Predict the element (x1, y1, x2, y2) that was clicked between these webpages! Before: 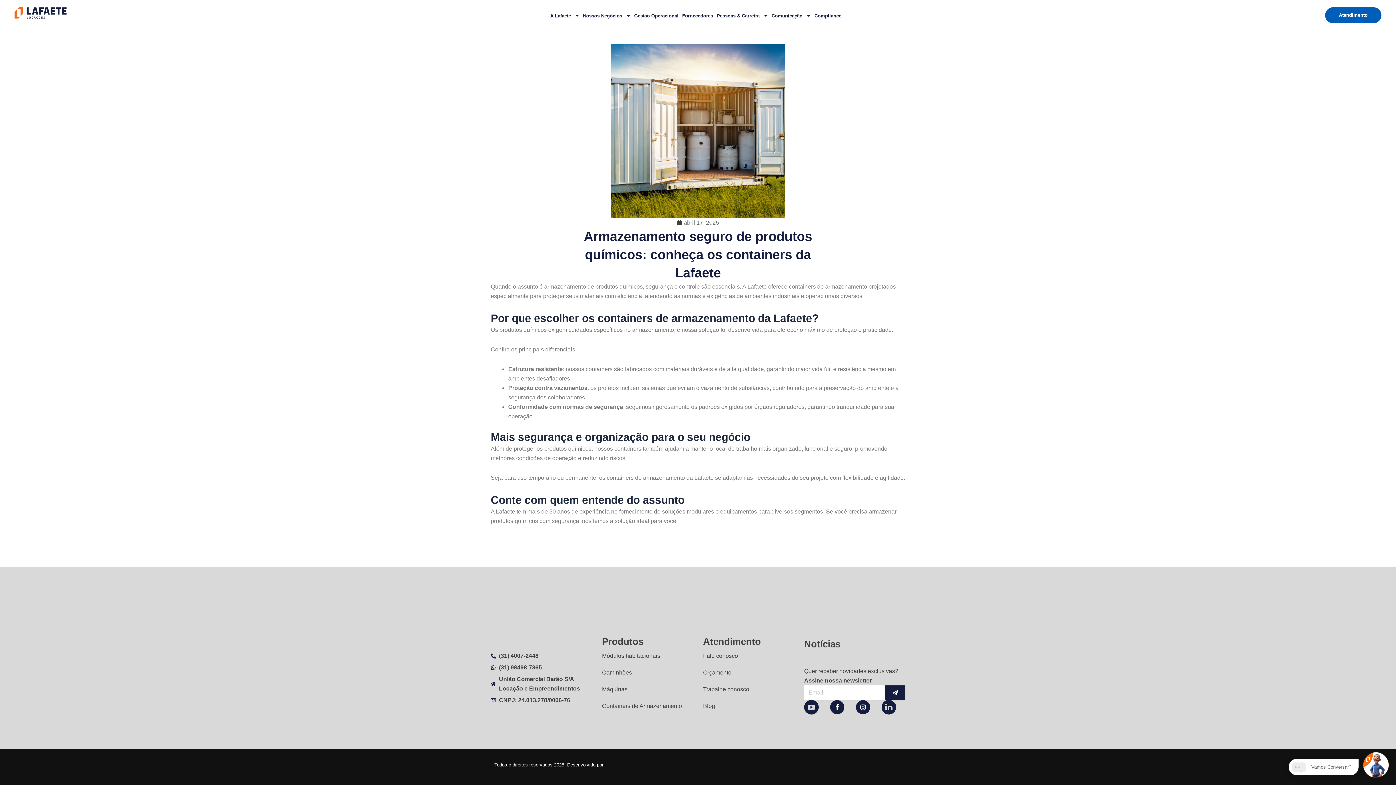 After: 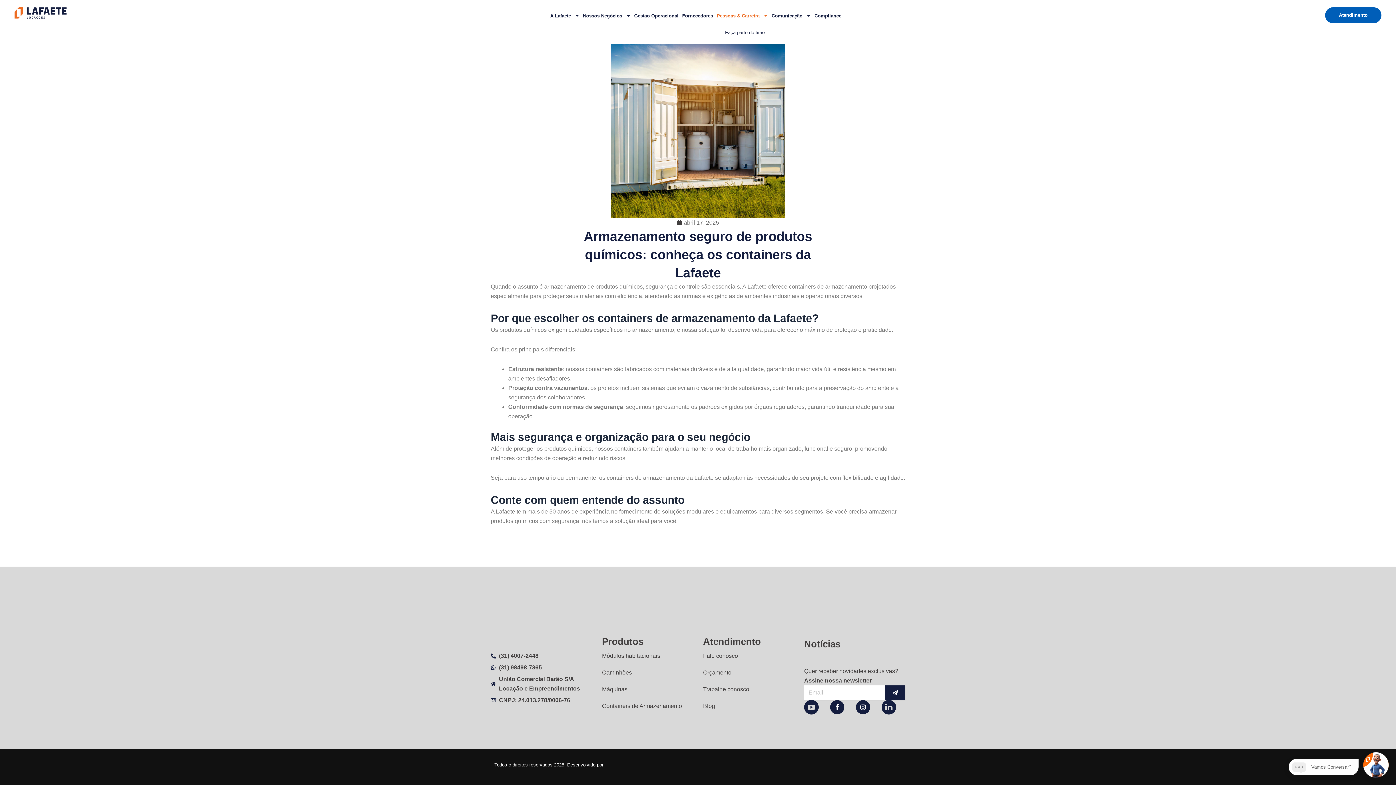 Action: bbox: (715, 7, 770, 24) label: Pessoas & Carreira